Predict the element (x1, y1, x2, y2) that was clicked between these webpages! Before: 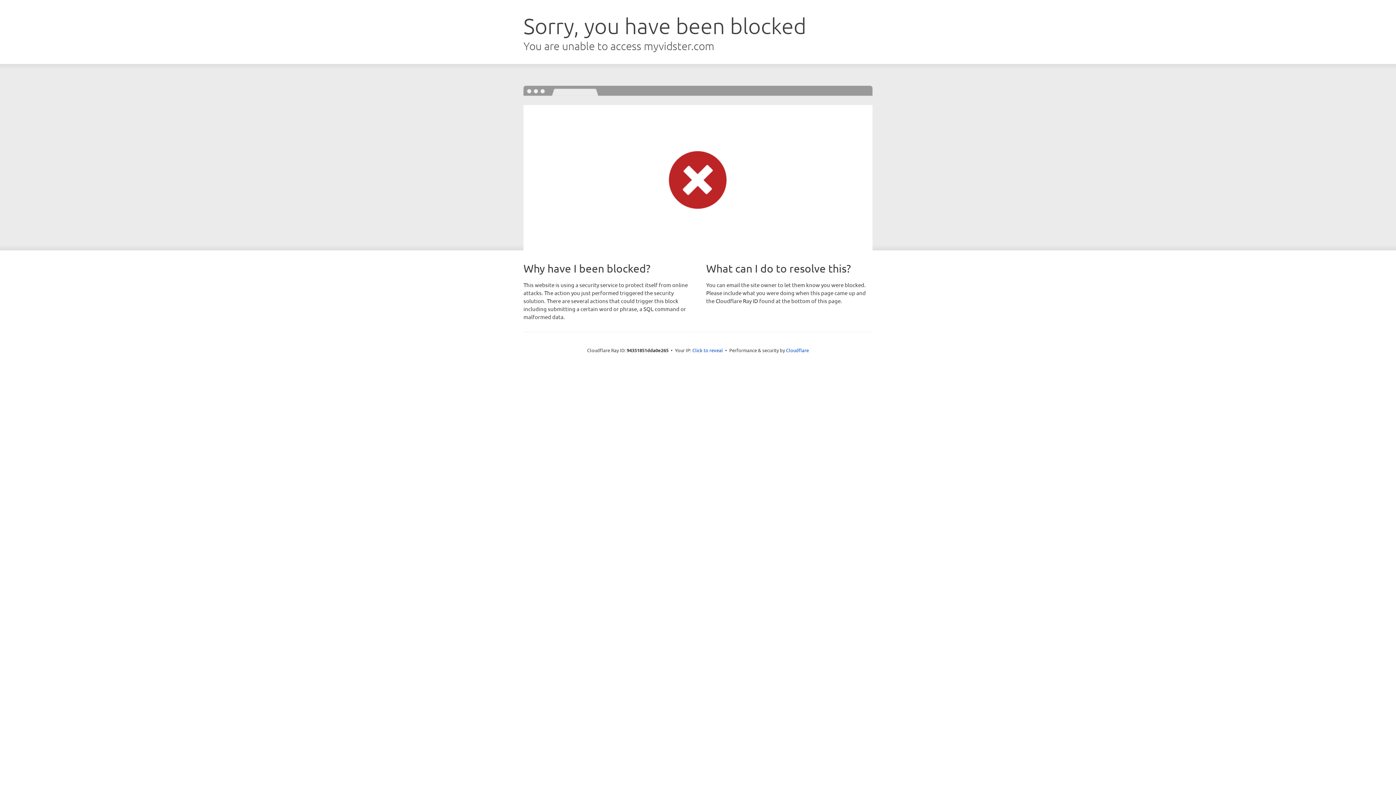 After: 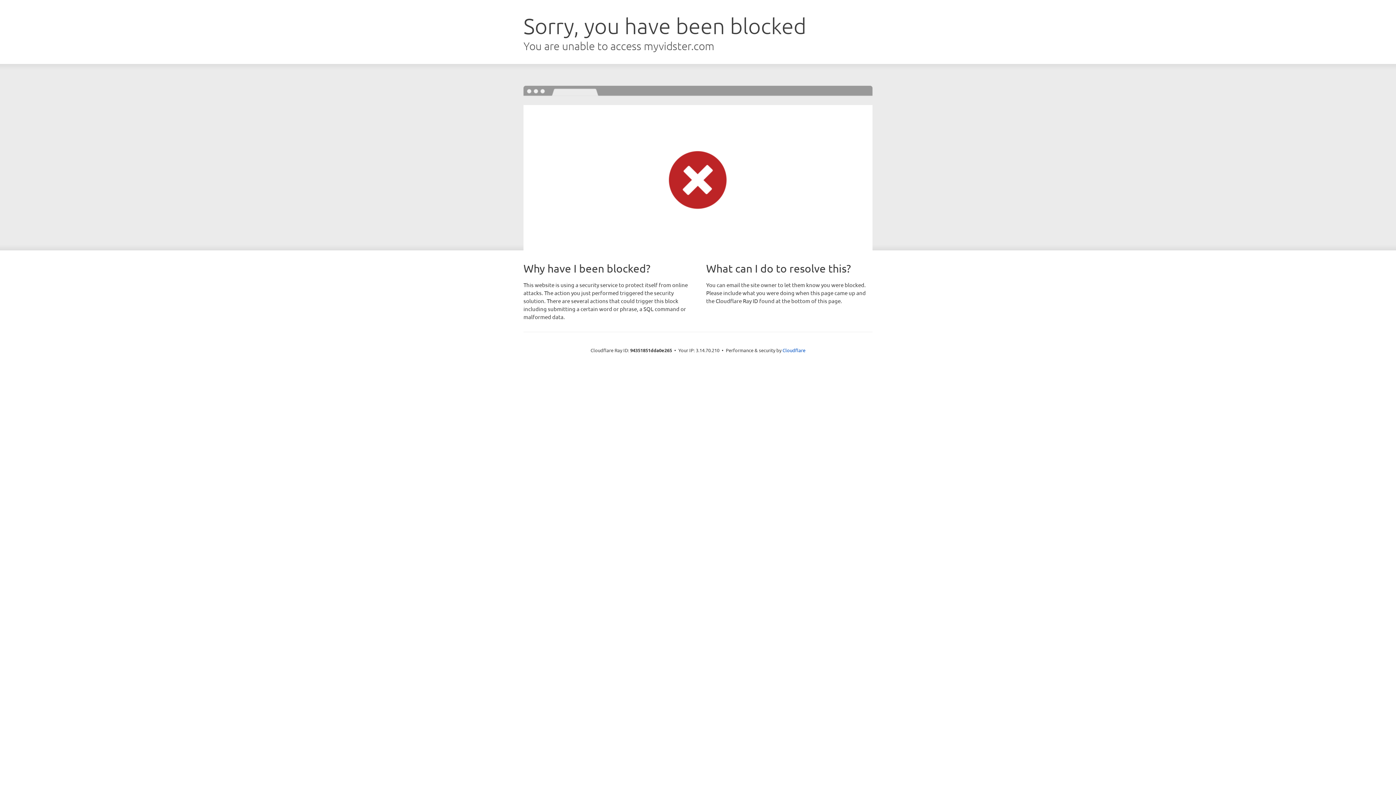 Action: label: Click to reveal bbox: (692, 346, 723, 353)